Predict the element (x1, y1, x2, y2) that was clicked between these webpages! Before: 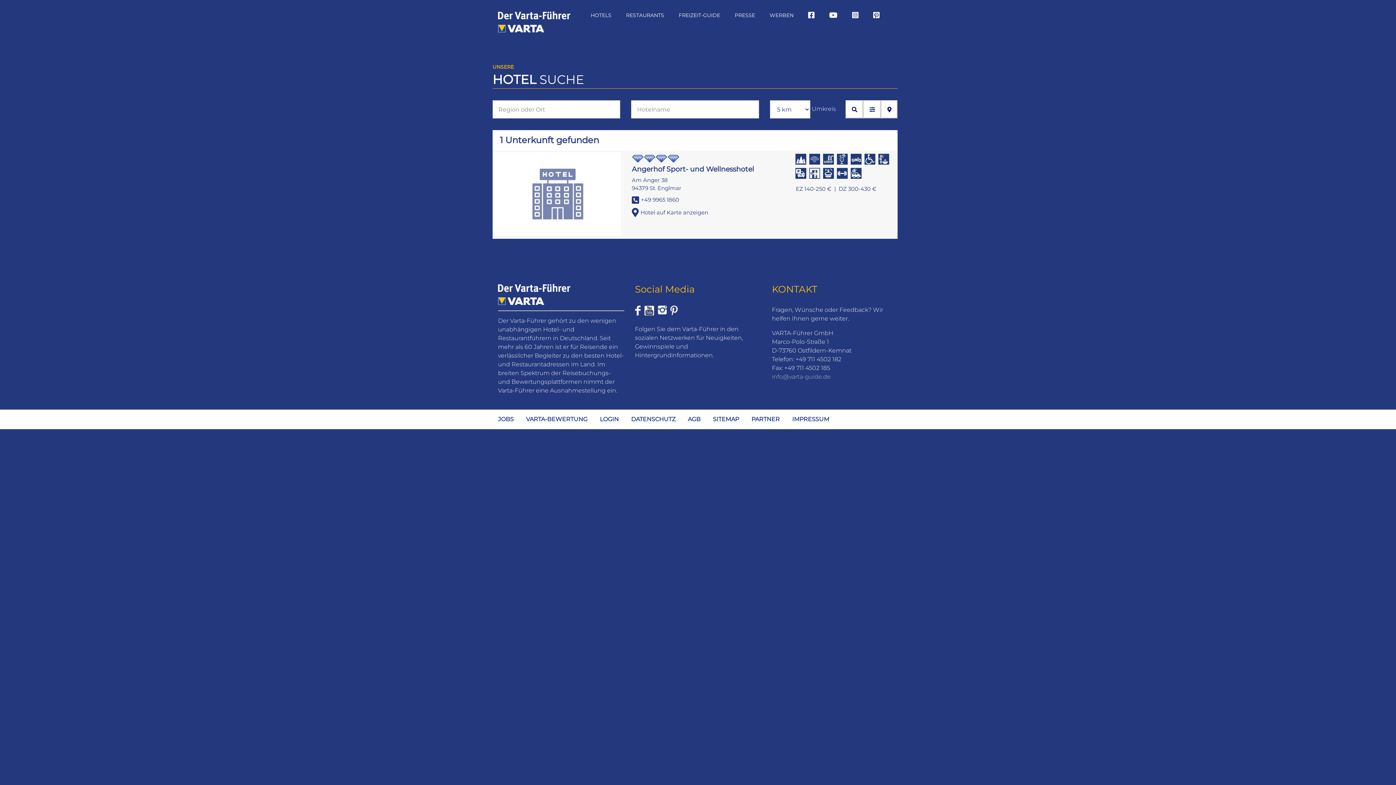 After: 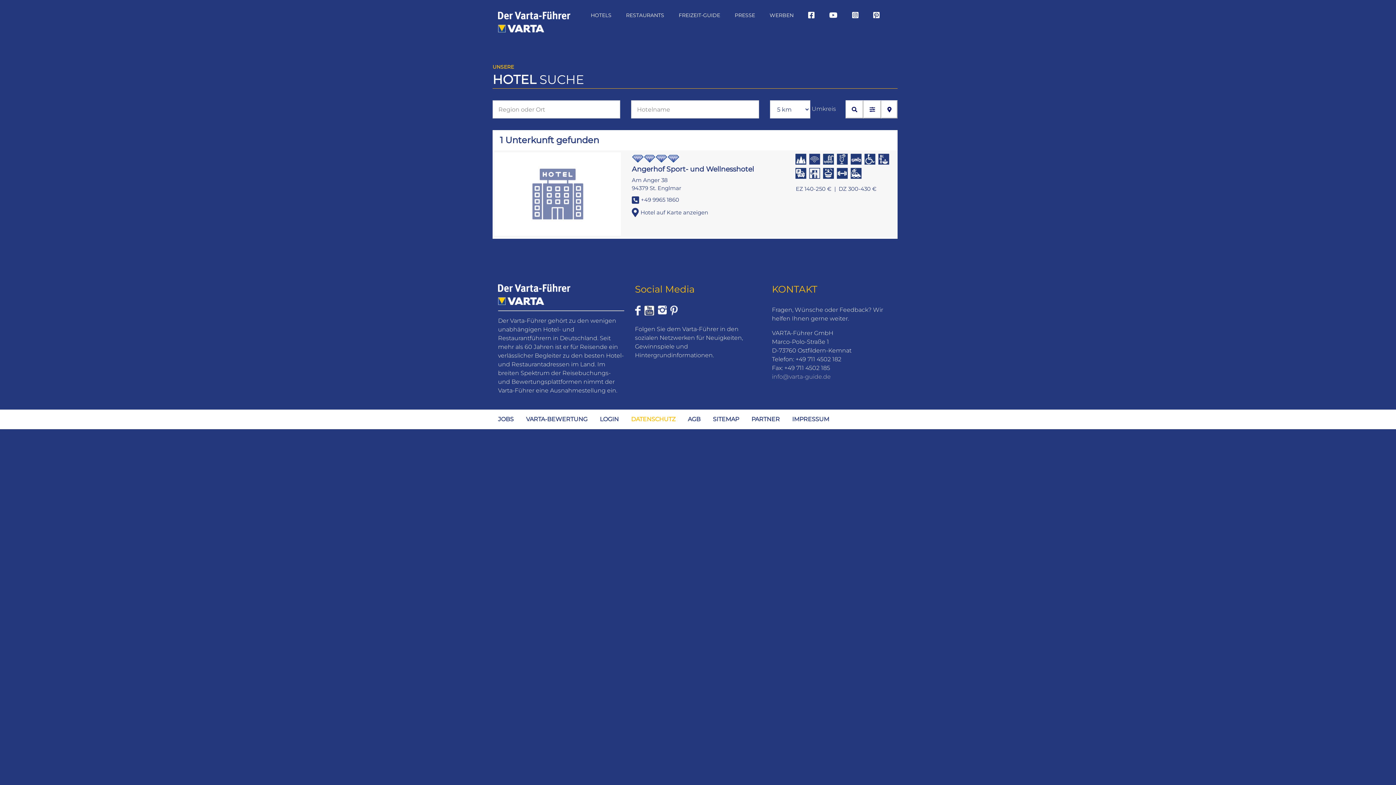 Action: label: DATENSCHUTZ bbox: (625, 416, 681, 422)